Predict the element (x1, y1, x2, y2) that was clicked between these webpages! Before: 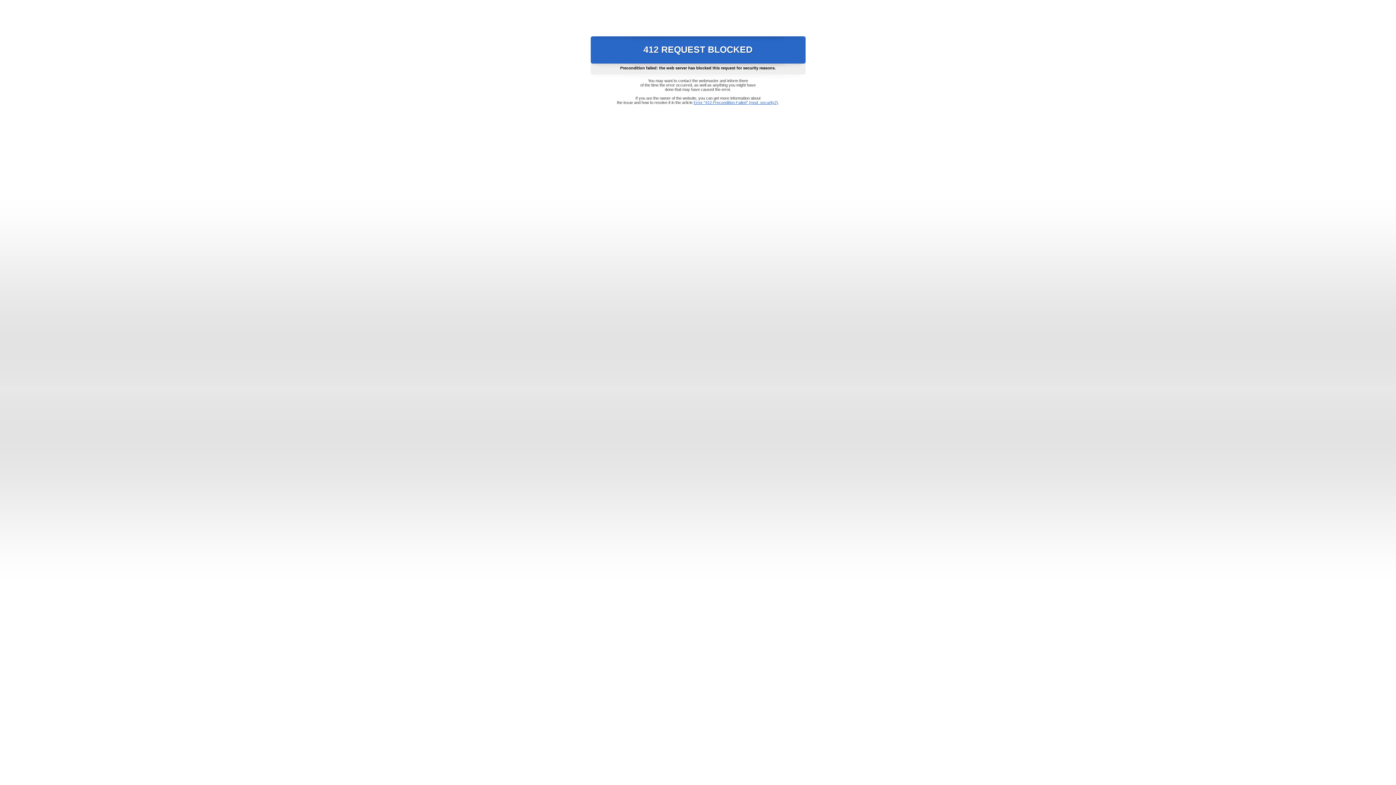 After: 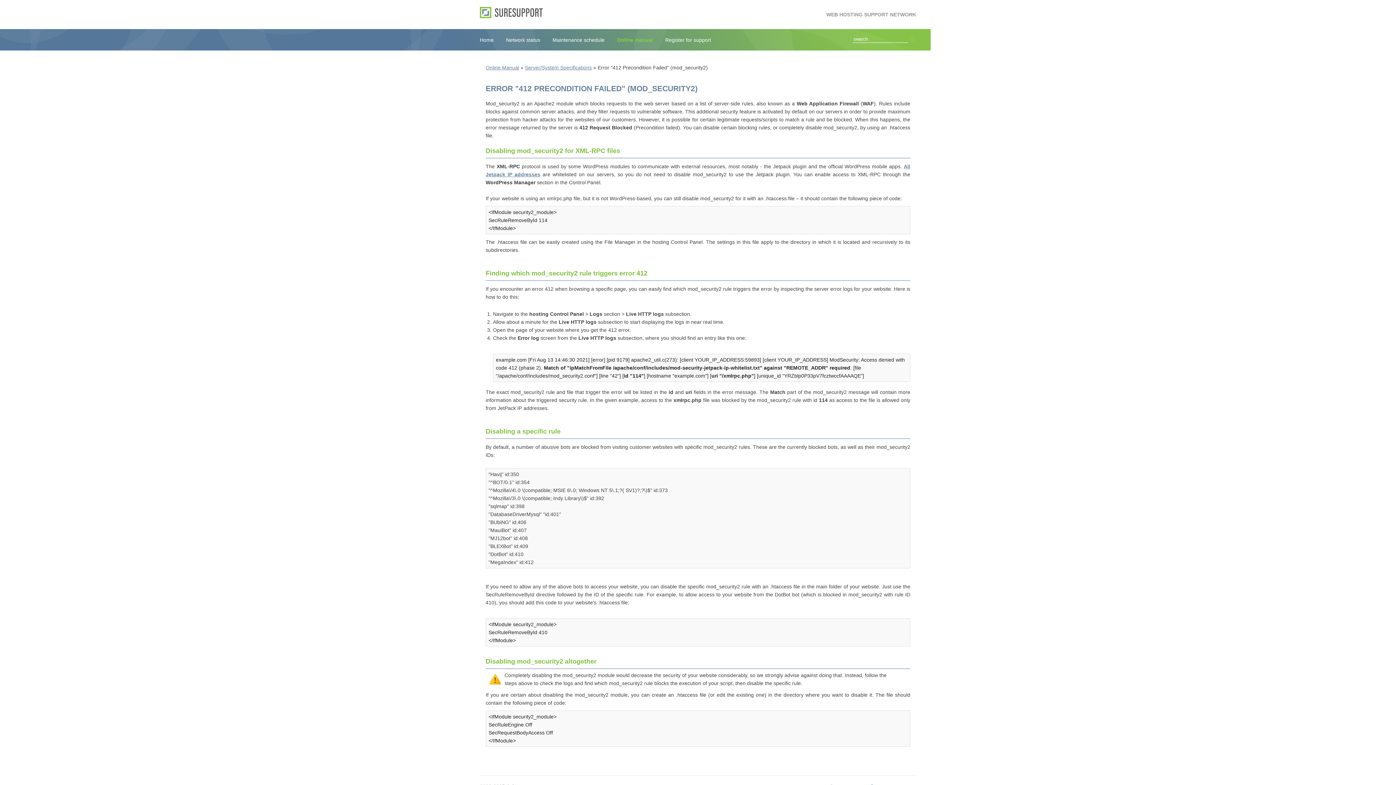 Action: label: Error "412 Precondition Failed" (mod_security2) bbox: (693, 100, 778, 104)